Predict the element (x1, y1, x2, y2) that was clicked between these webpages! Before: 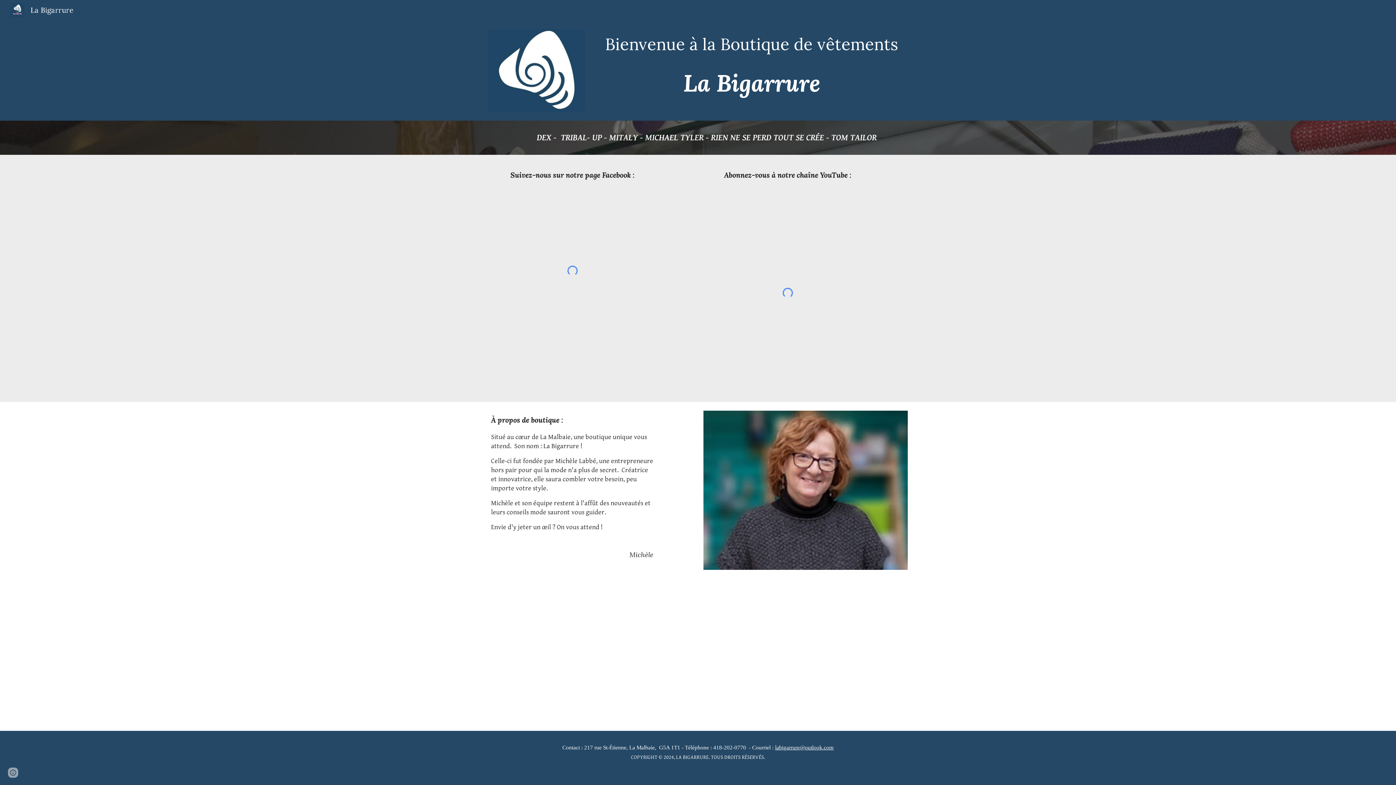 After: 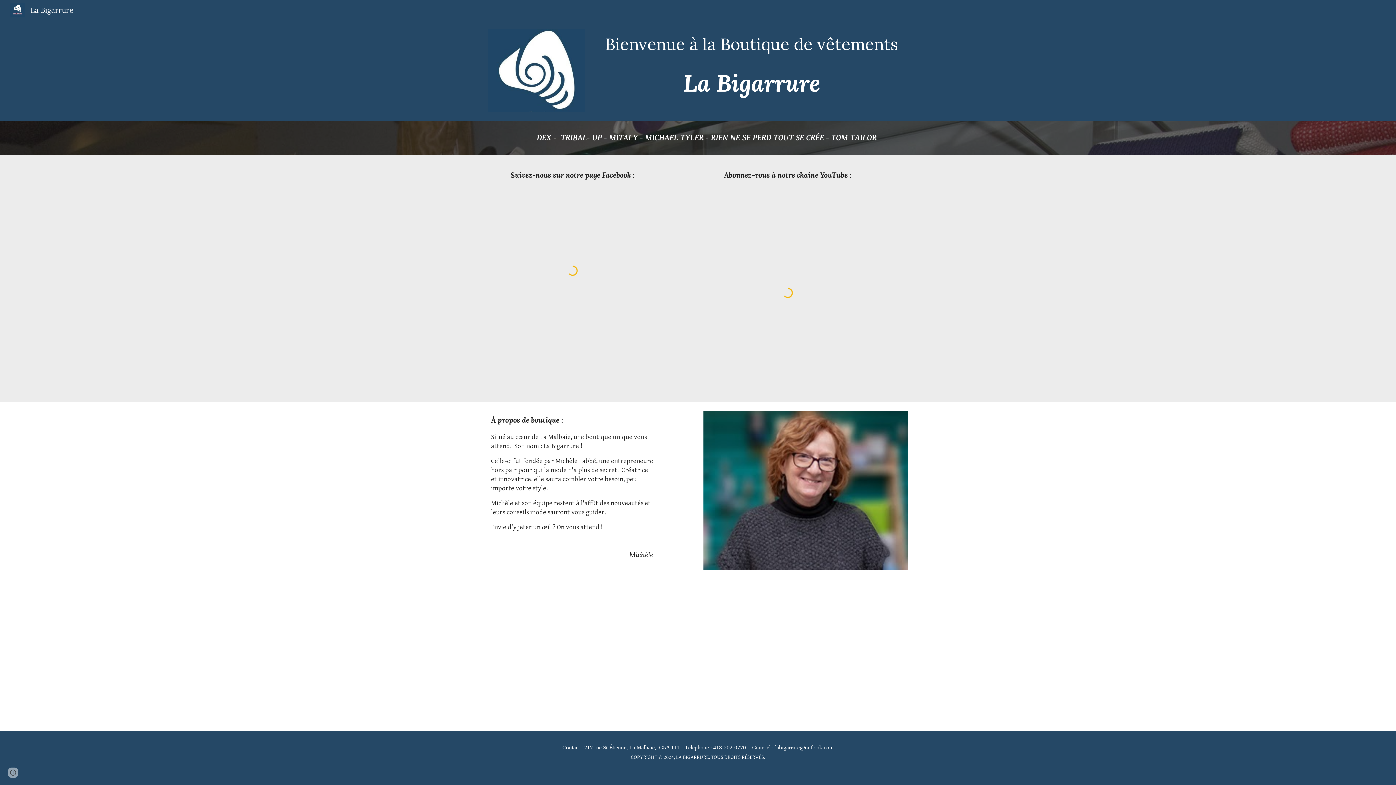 Action: label: labigarrure@outlook.com
 bbox: (775, 745, 833, 751)